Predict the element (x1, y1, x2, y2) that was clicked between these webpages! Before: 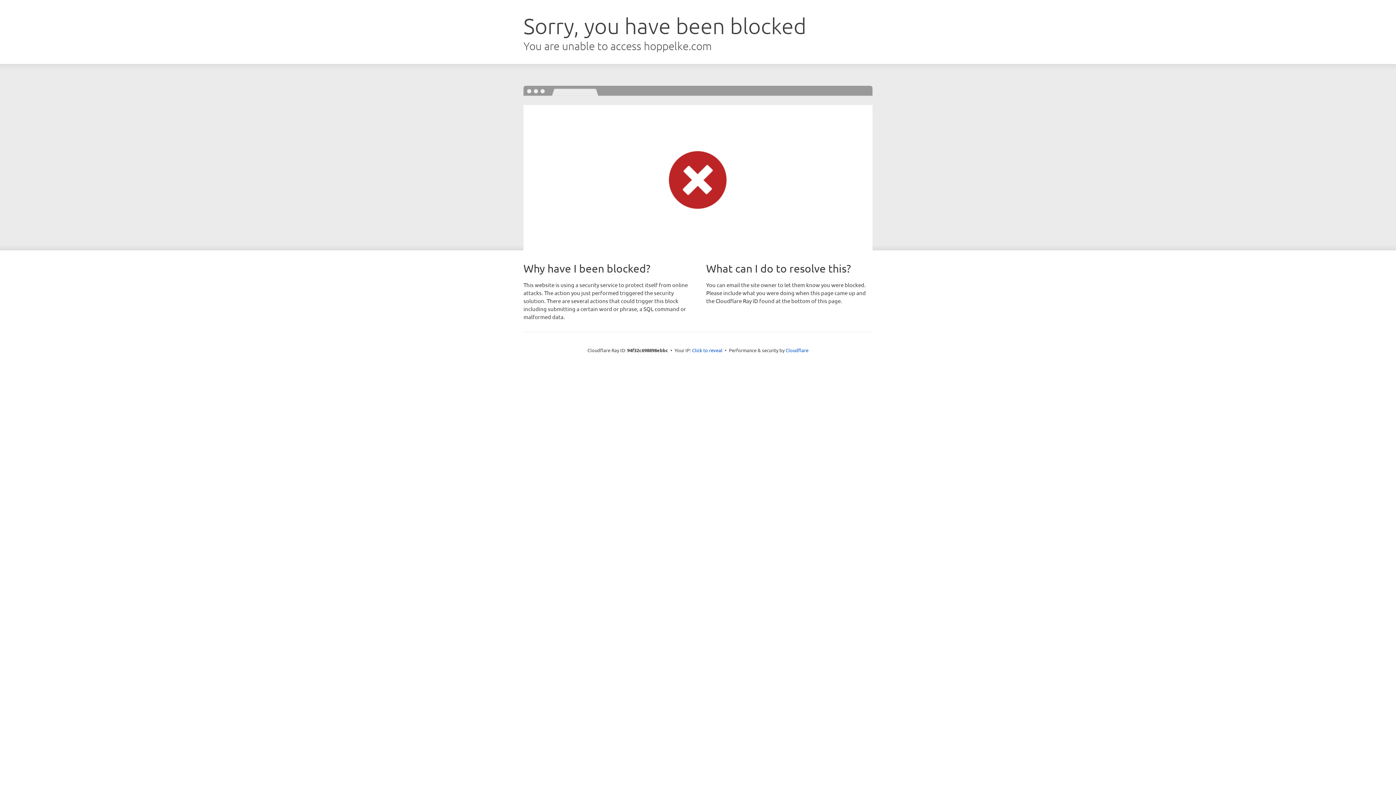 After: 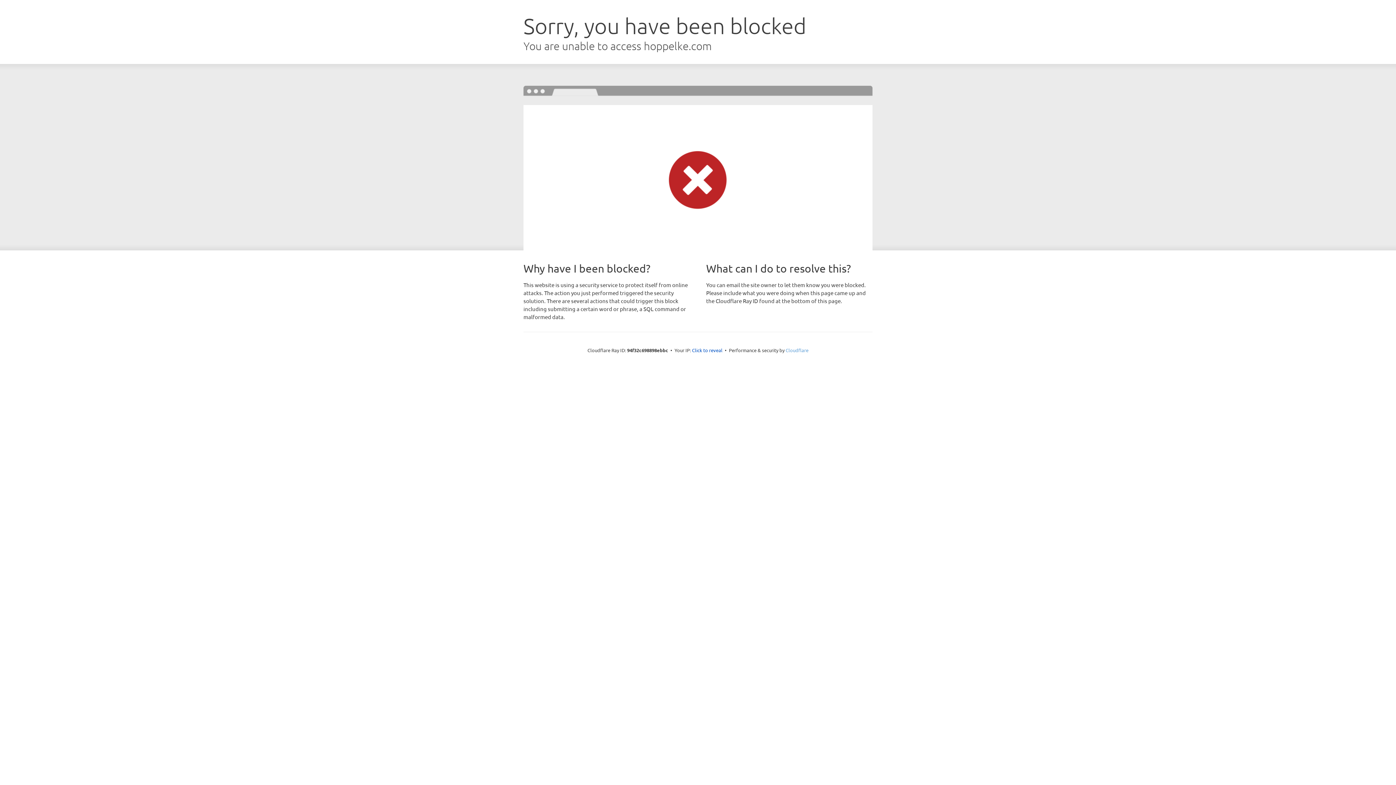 Action: bbox: (785, 347, 808, 353) label: Cloudflare